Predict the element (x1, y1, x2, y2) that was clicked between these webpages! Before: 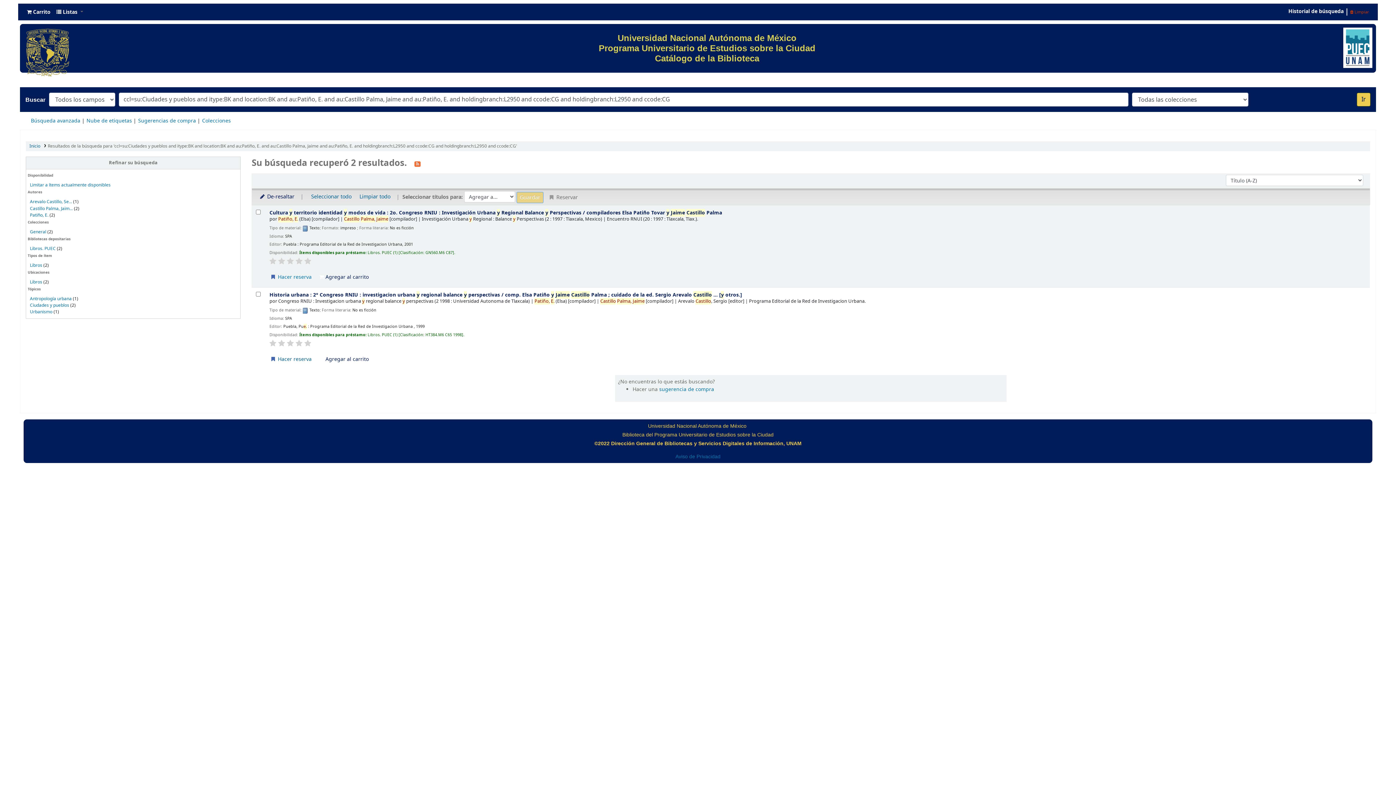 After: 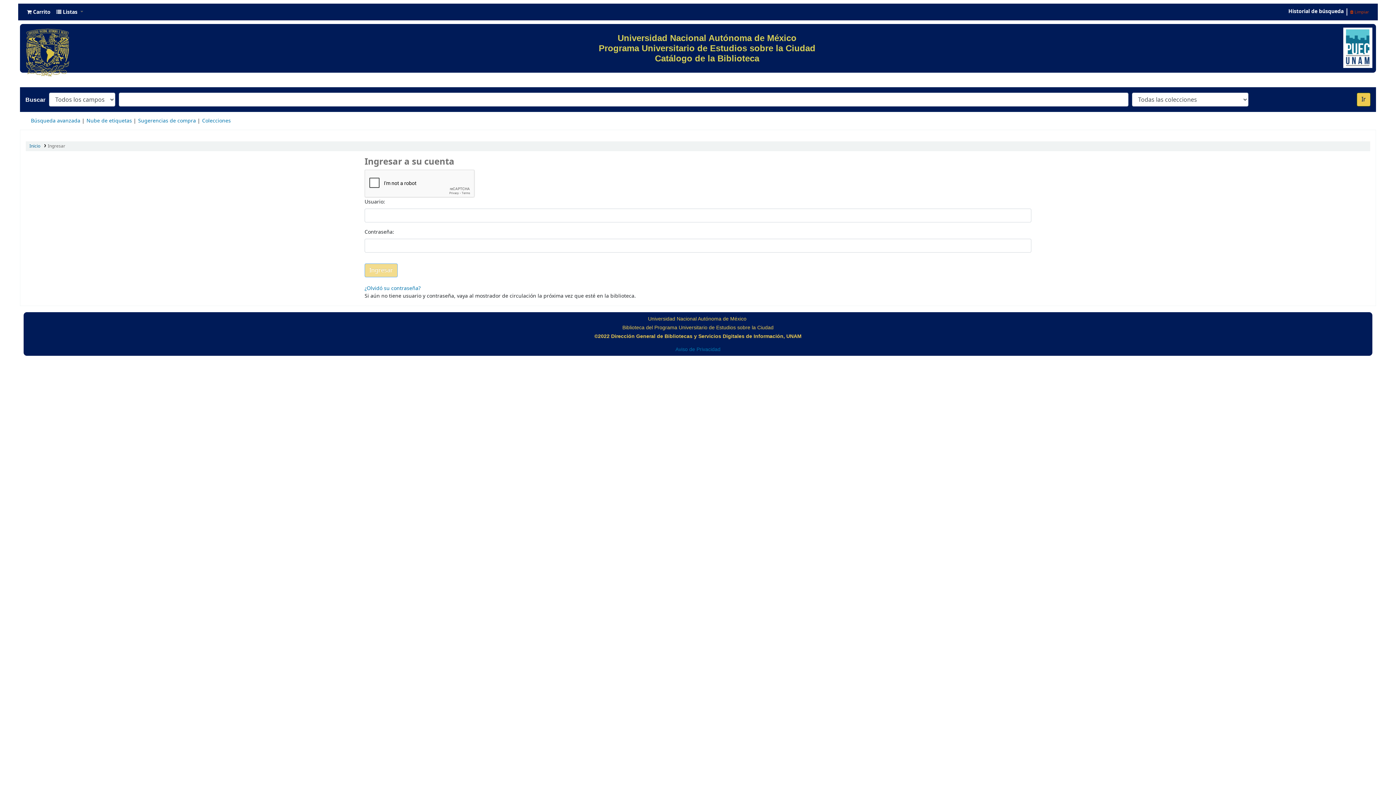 Action: bbox: (269, 353, 315, 365) label:  Hacer reserva